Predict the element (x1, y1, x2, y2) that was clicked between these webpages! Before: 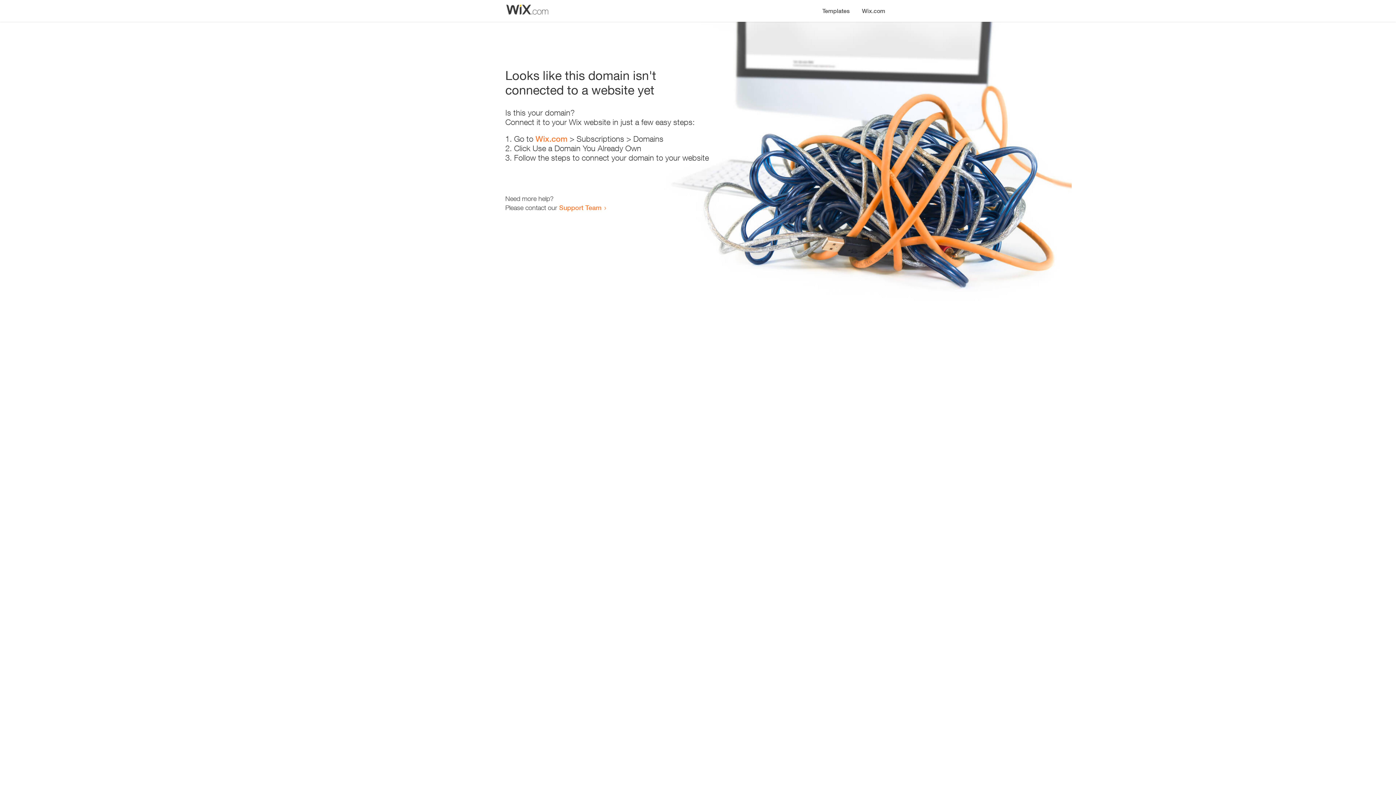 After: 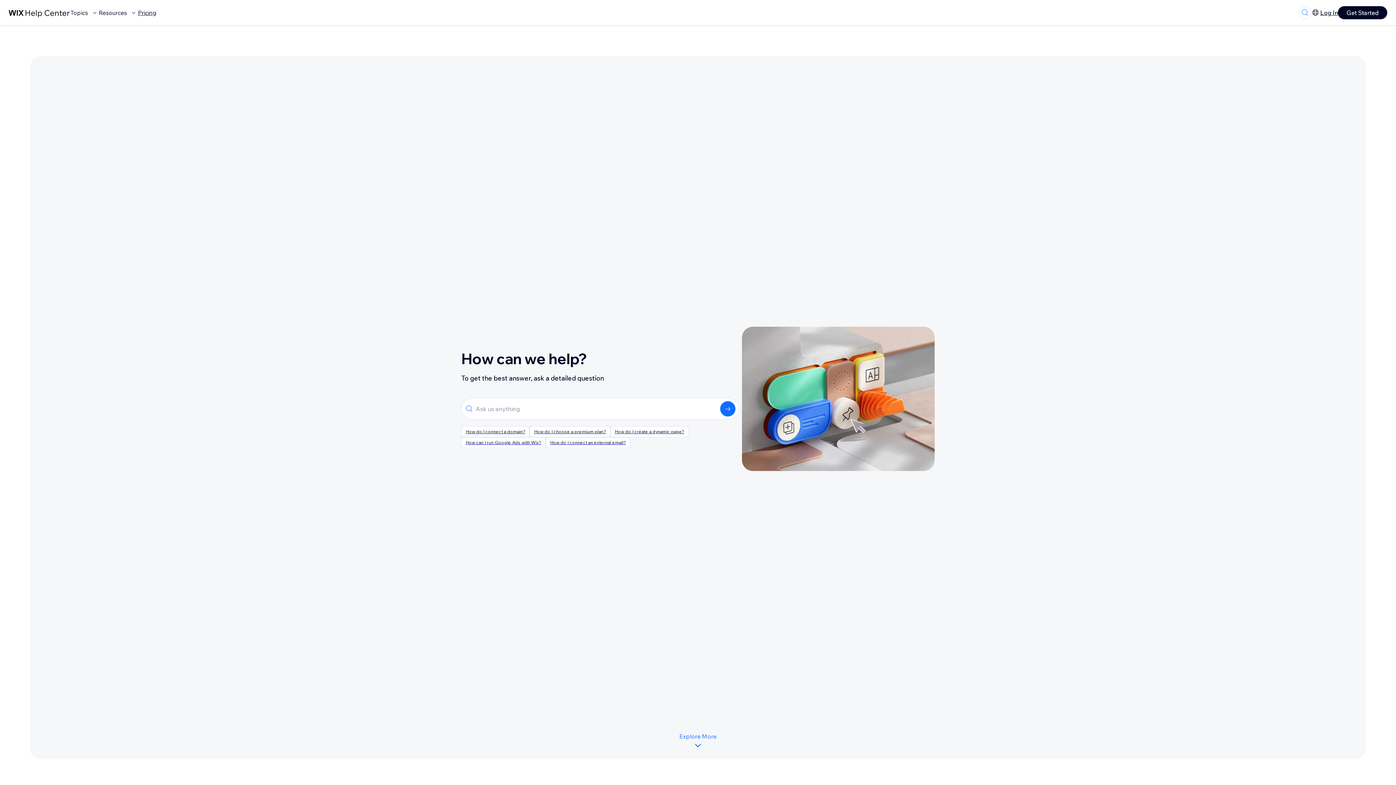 Action: bbox: (559, 203, 601, 211) label: Support Team